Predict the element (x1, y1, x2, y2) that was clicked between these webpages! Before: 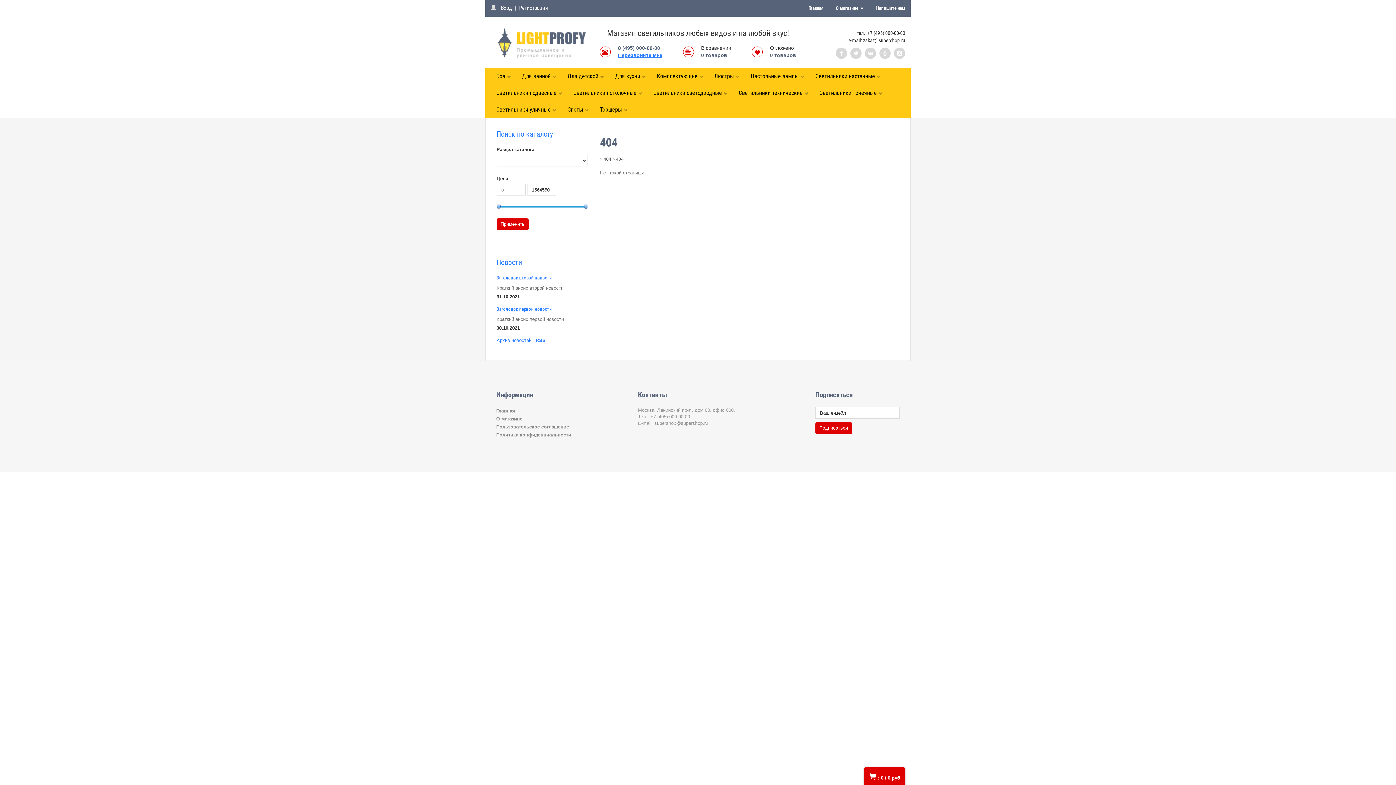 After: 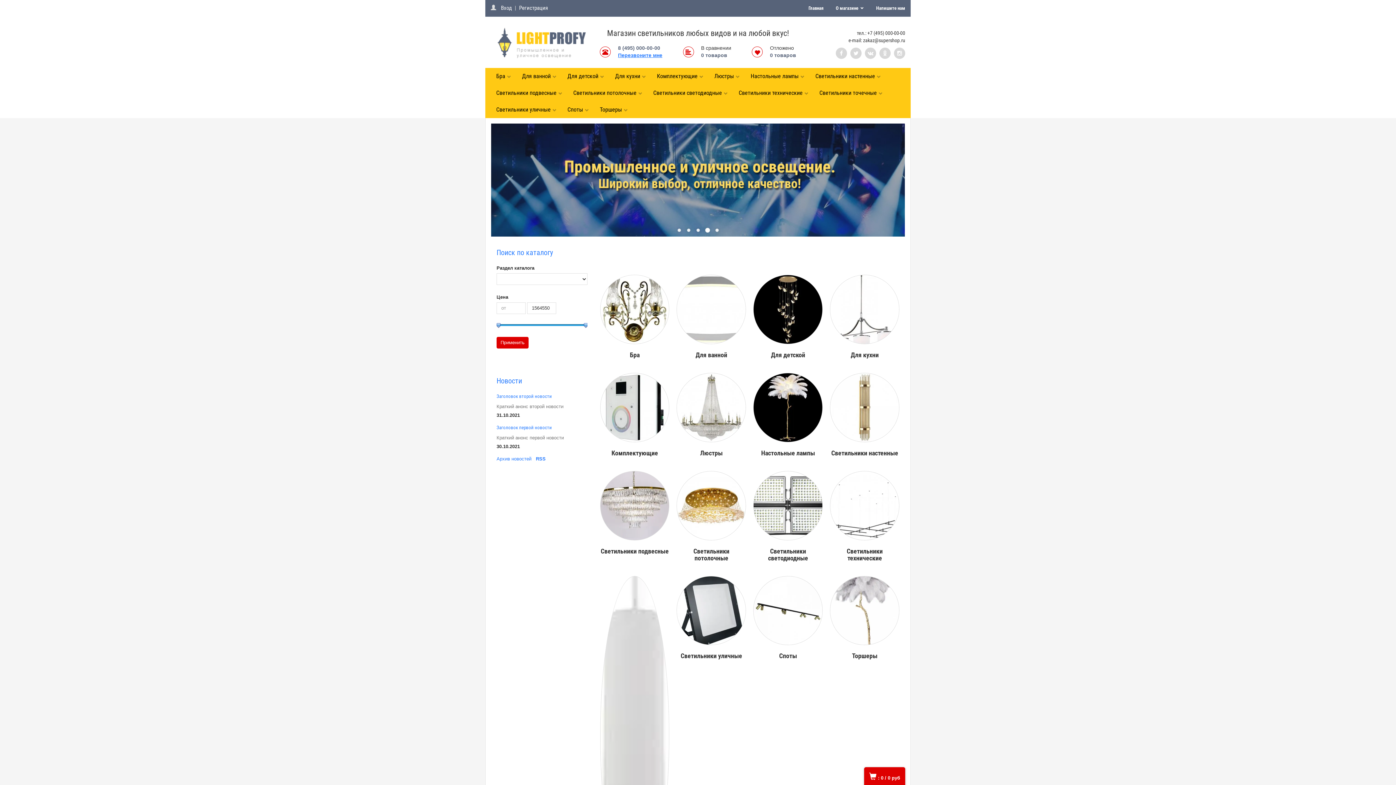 Action: bbox: (894, 47, 905, 58)